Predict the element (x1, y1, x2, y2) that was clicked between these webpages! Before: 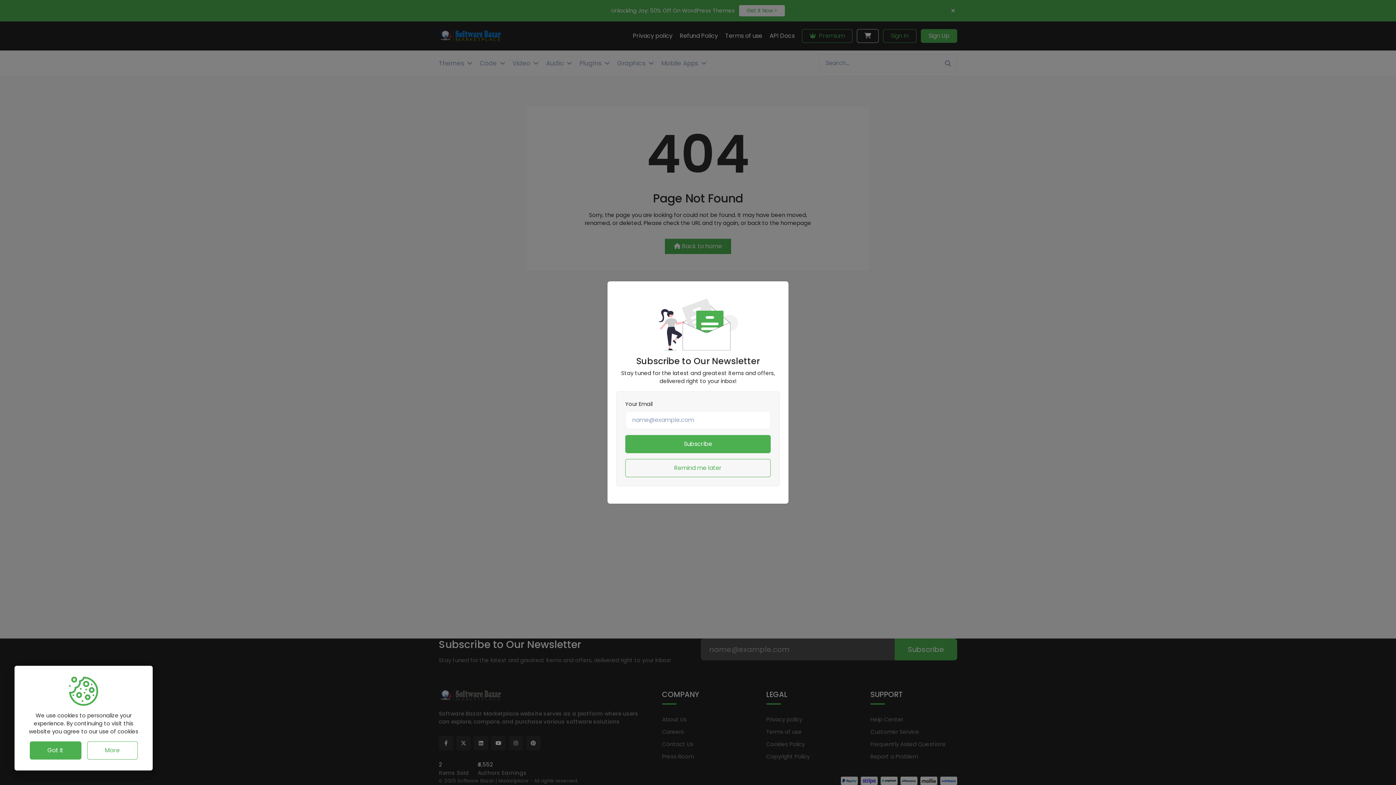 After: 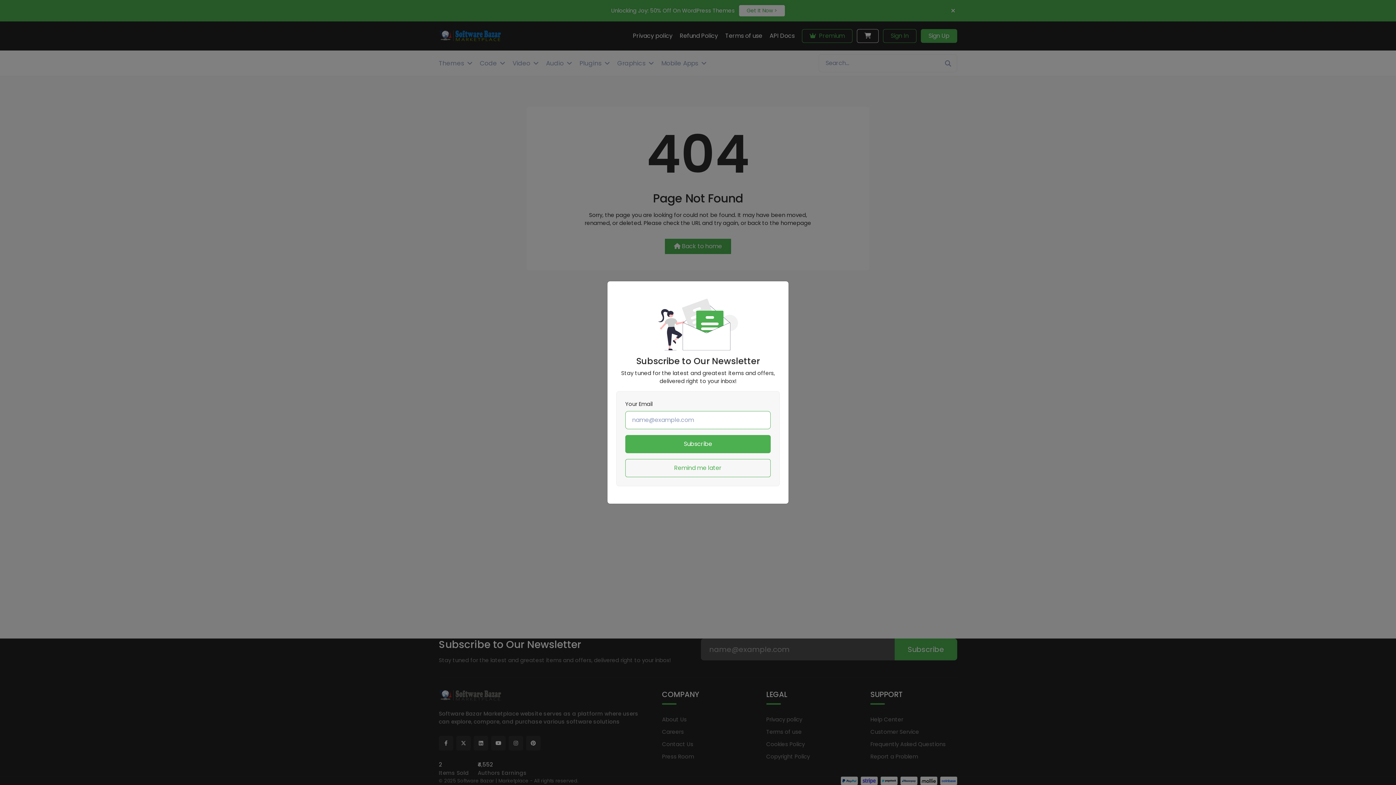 Action: label: Got it bbox: (29, 741, 81, 760)